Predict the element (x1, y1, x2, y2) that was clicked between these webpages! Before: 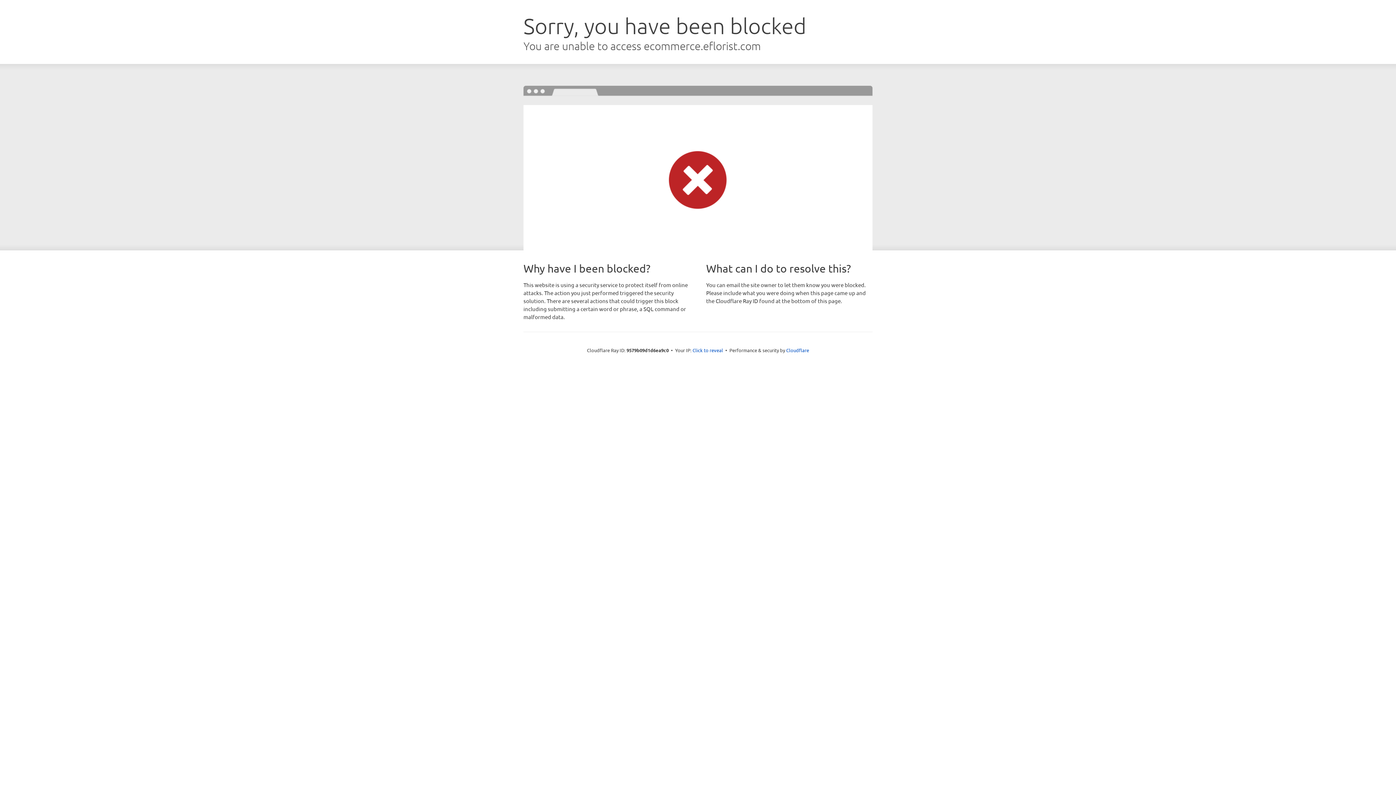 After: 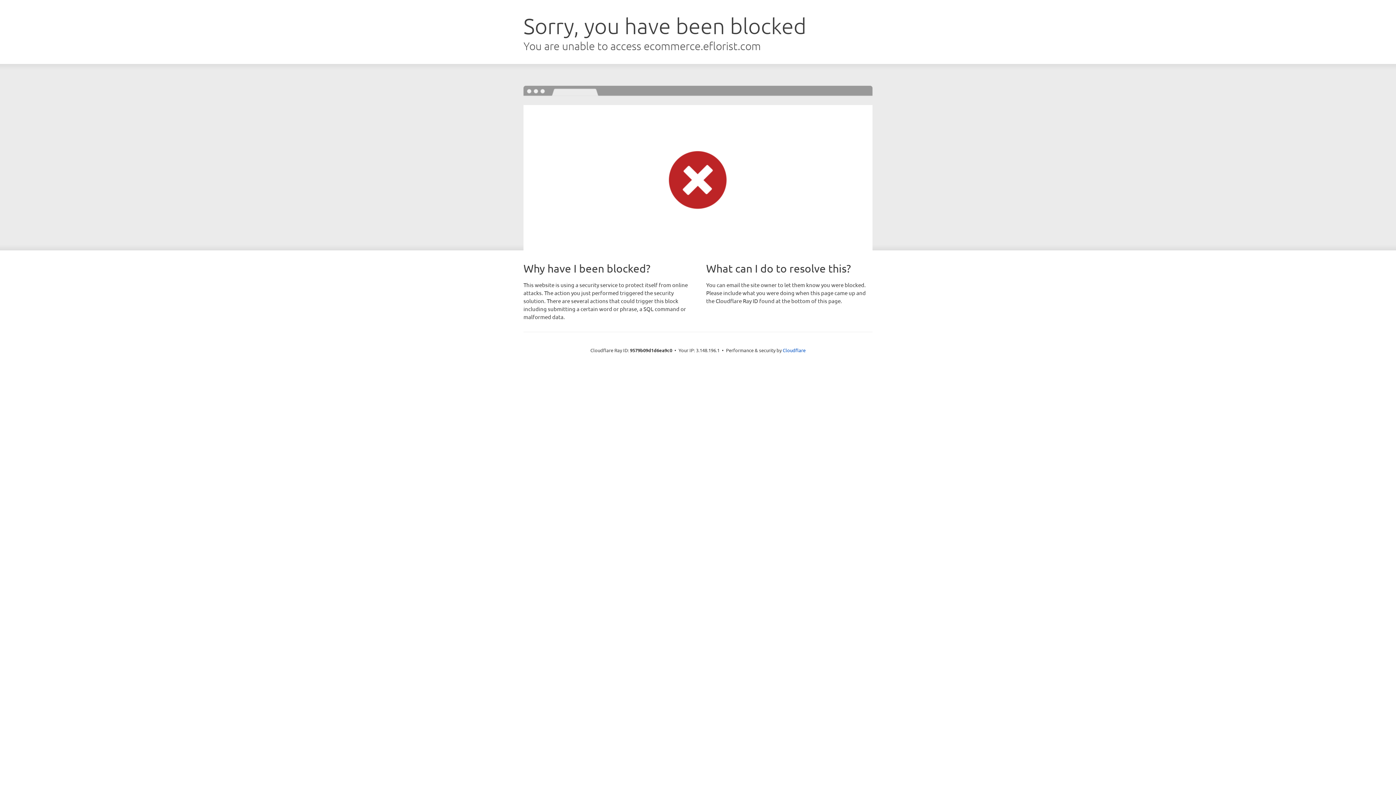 Action: bbox: (692, 346, 723, 353) label: Click to reveal